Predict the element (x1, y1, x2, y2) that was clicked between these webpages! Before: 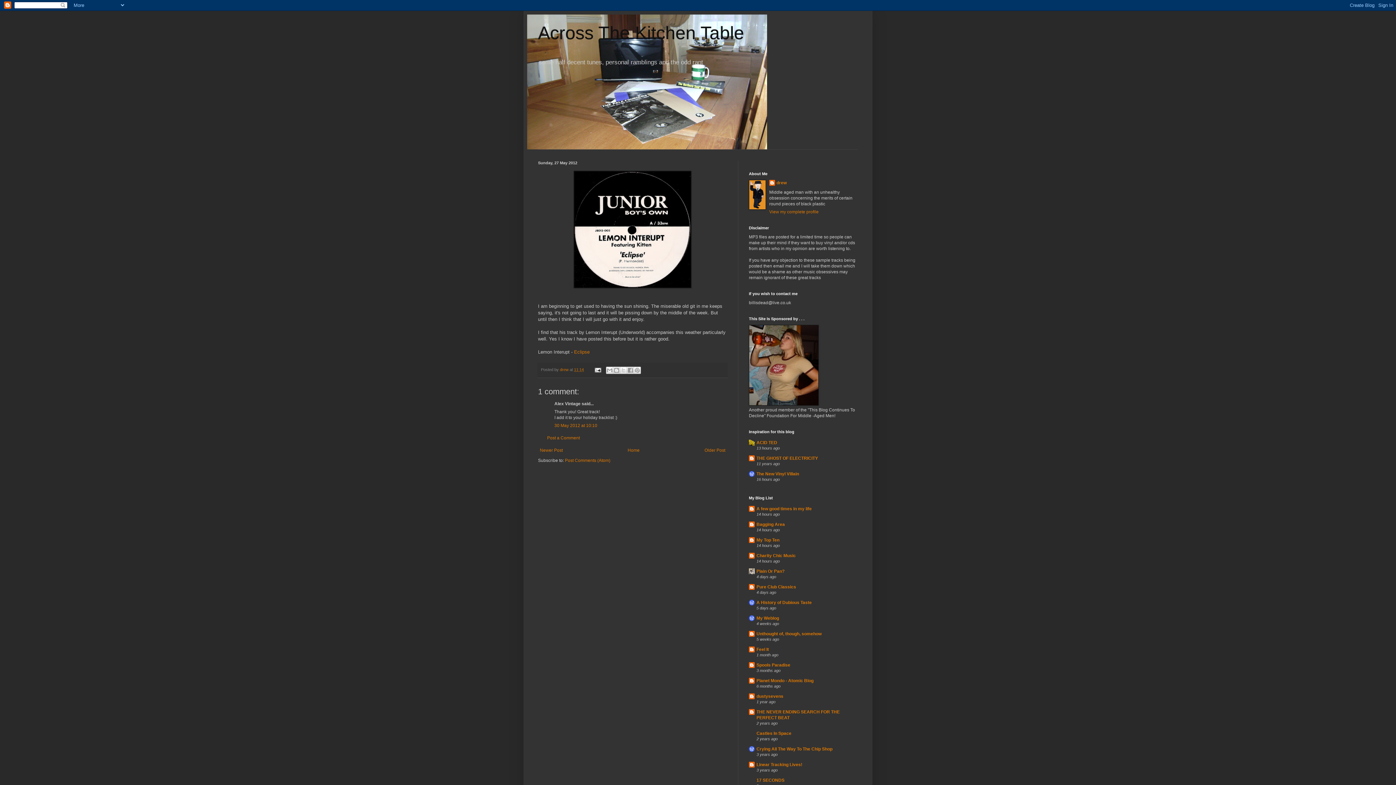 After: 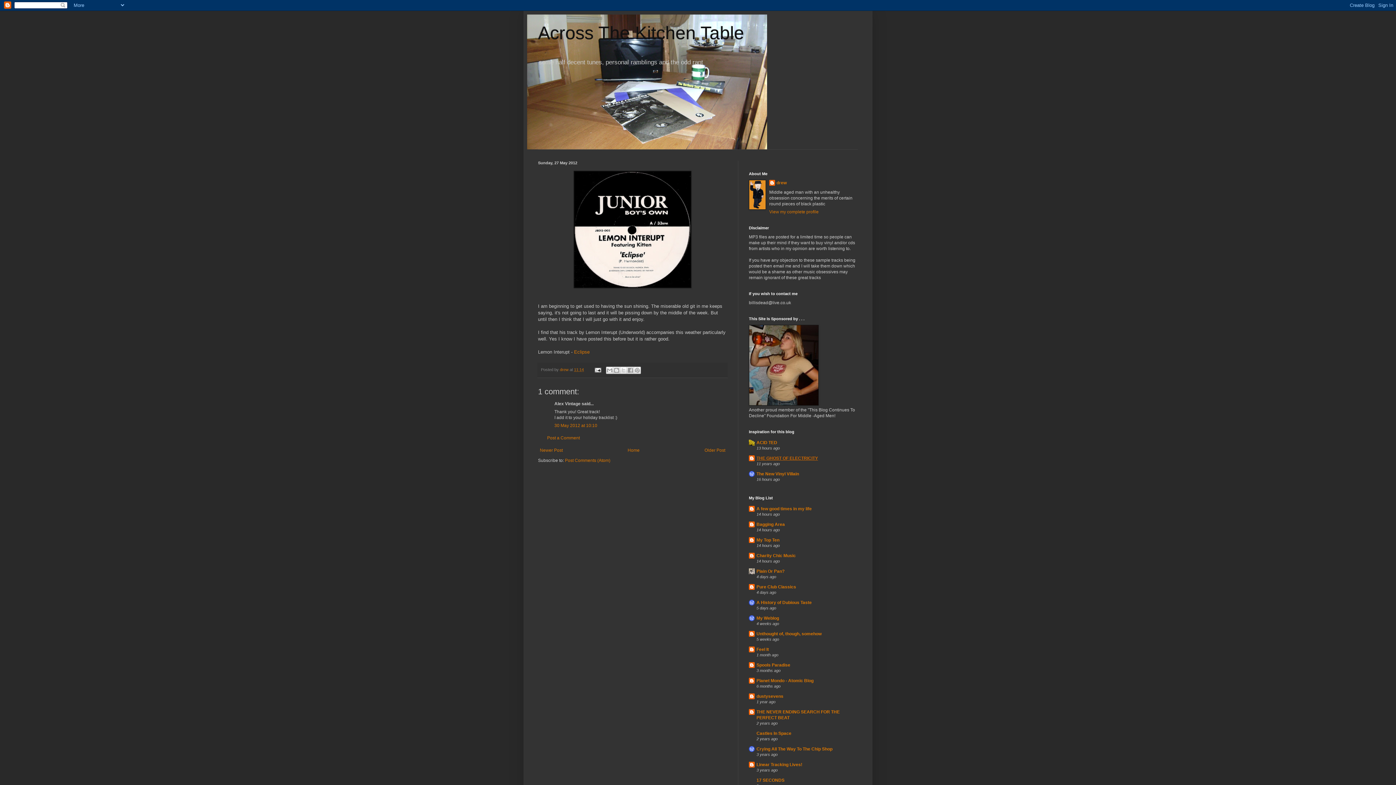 Action: label: THE GHOST OF ELECTRICITY bbox: (756, 456, 818, 461)